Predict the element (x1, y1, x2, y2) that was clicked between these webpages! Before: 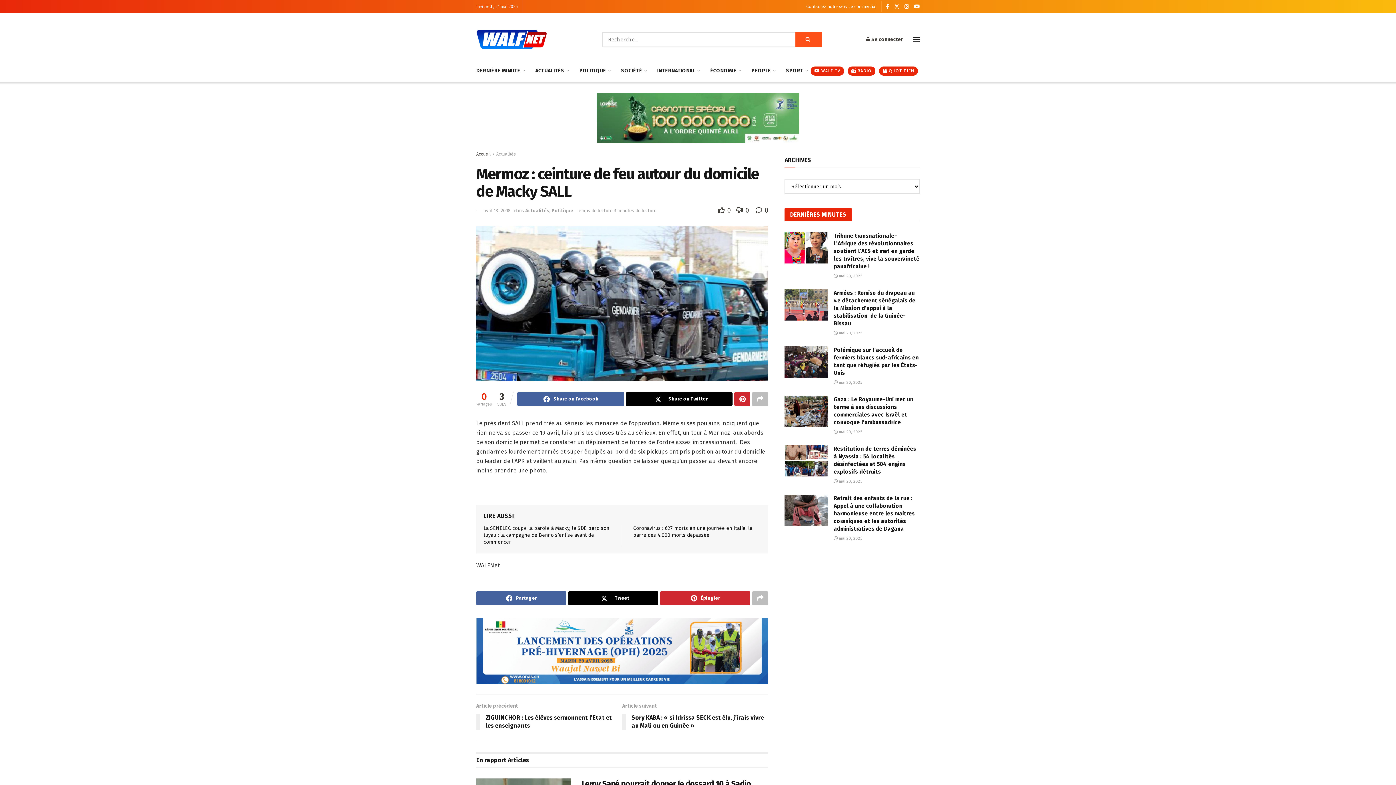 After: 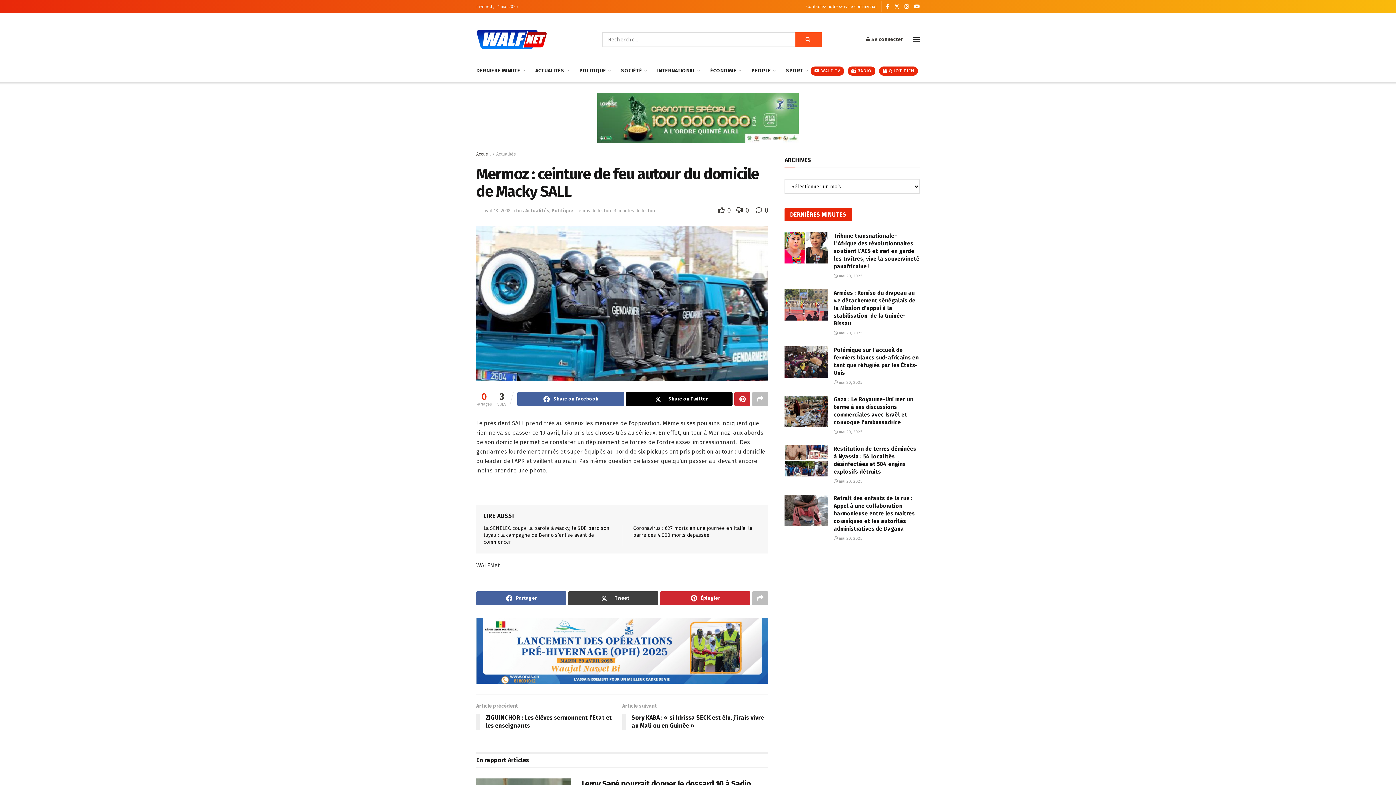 Action: bbox: (568, 591, 658, 605) label: Tweet